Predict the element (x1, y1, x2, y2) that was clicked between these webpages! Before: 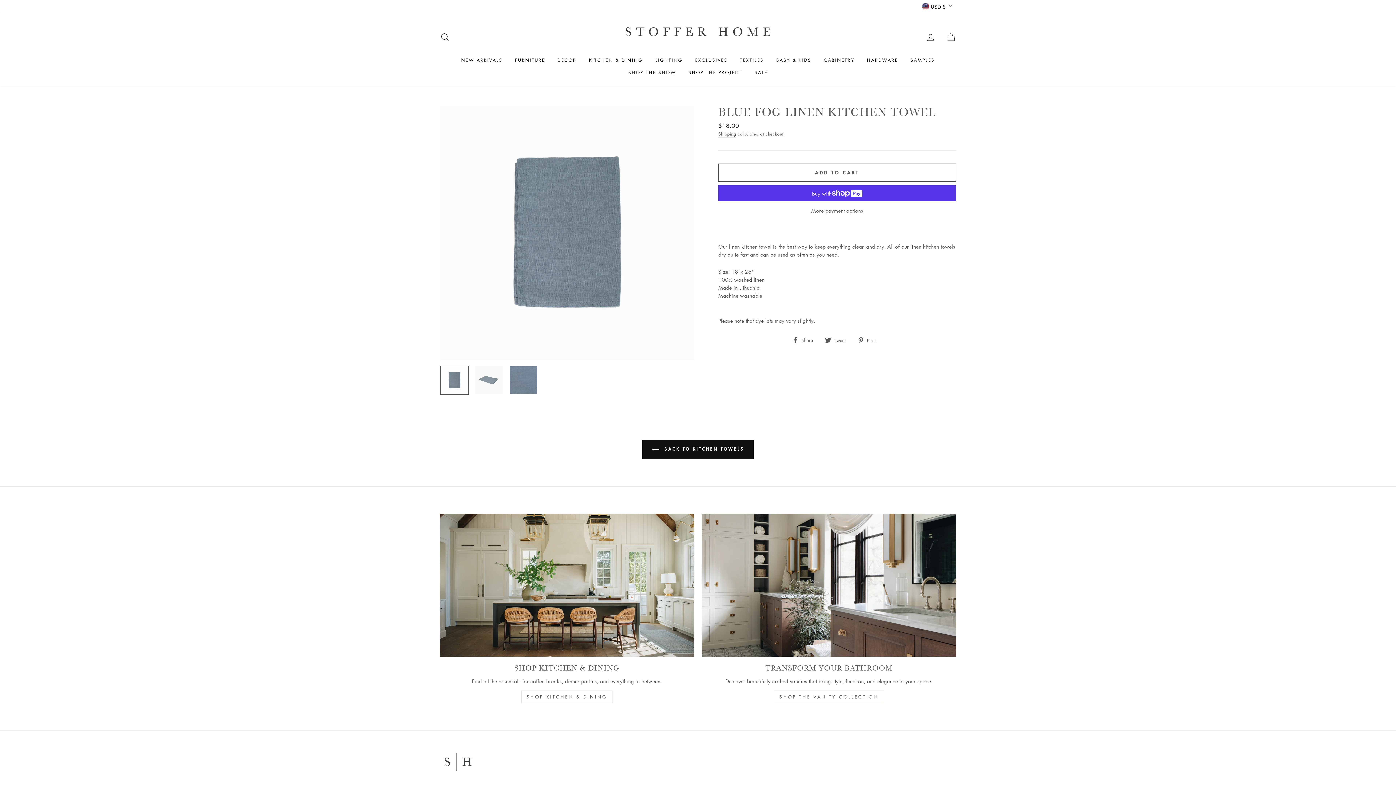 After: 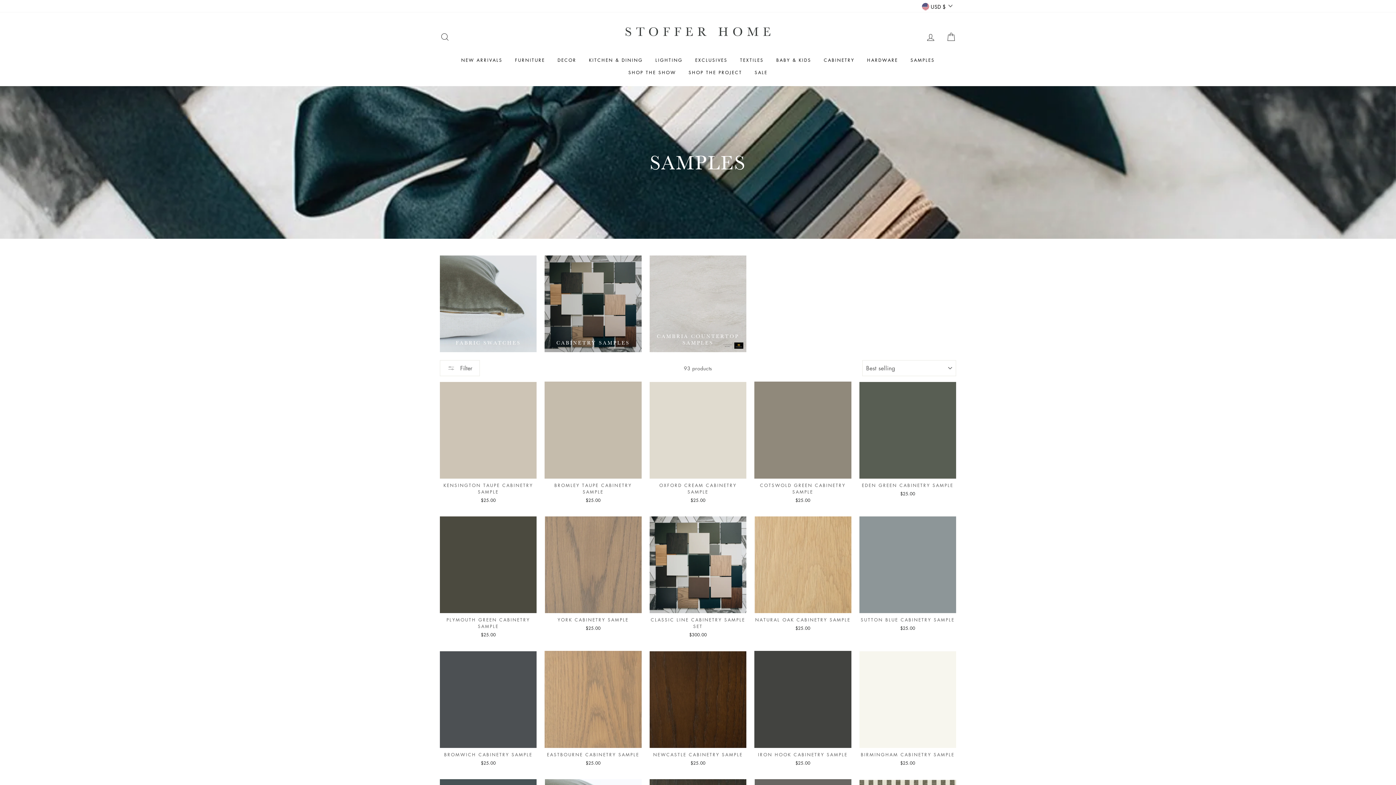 Action: label: SAMPLES bbox: (905, 54, 940, 66)